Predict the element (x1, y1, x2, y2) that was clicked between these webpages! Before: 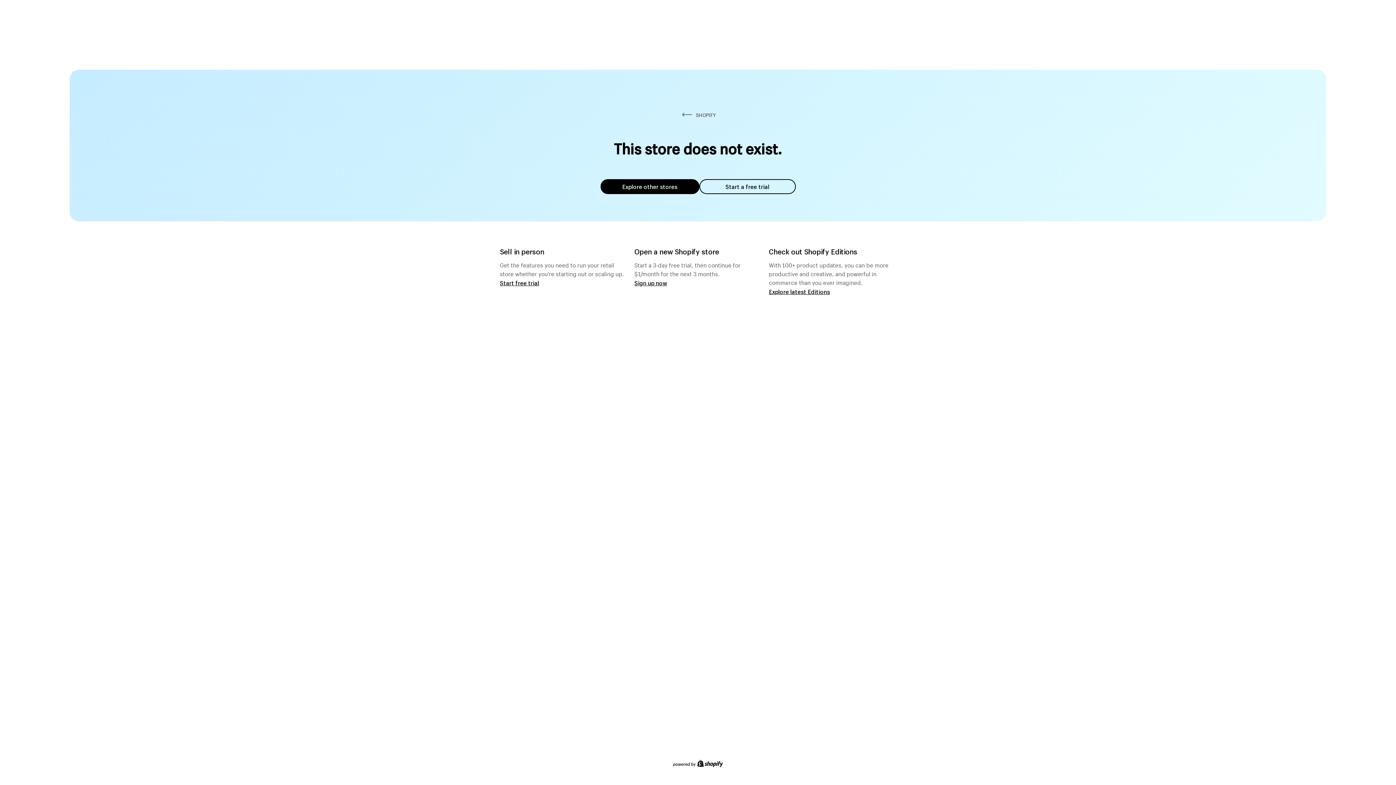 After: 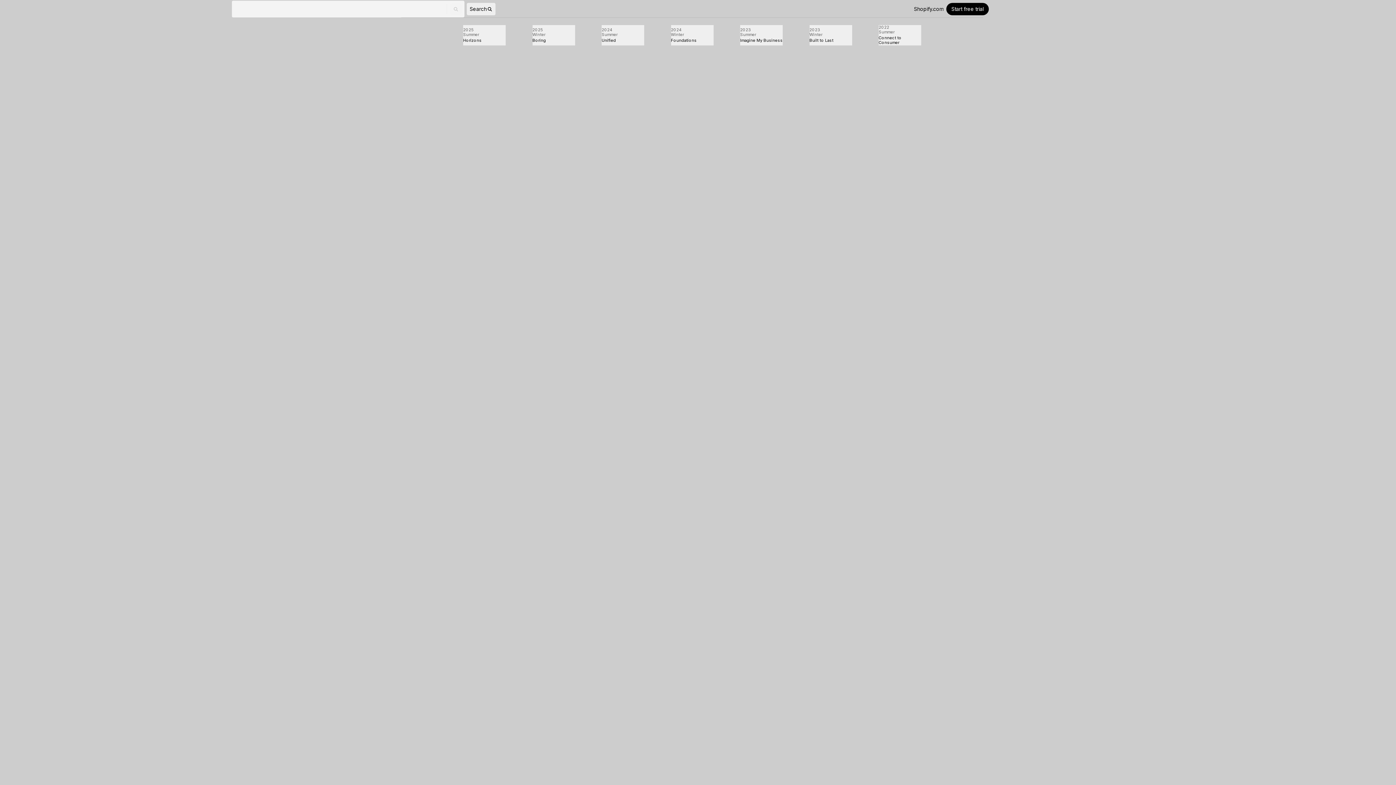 Action: bbox: (769, 287, 830, 295) label: Explore latest Editions